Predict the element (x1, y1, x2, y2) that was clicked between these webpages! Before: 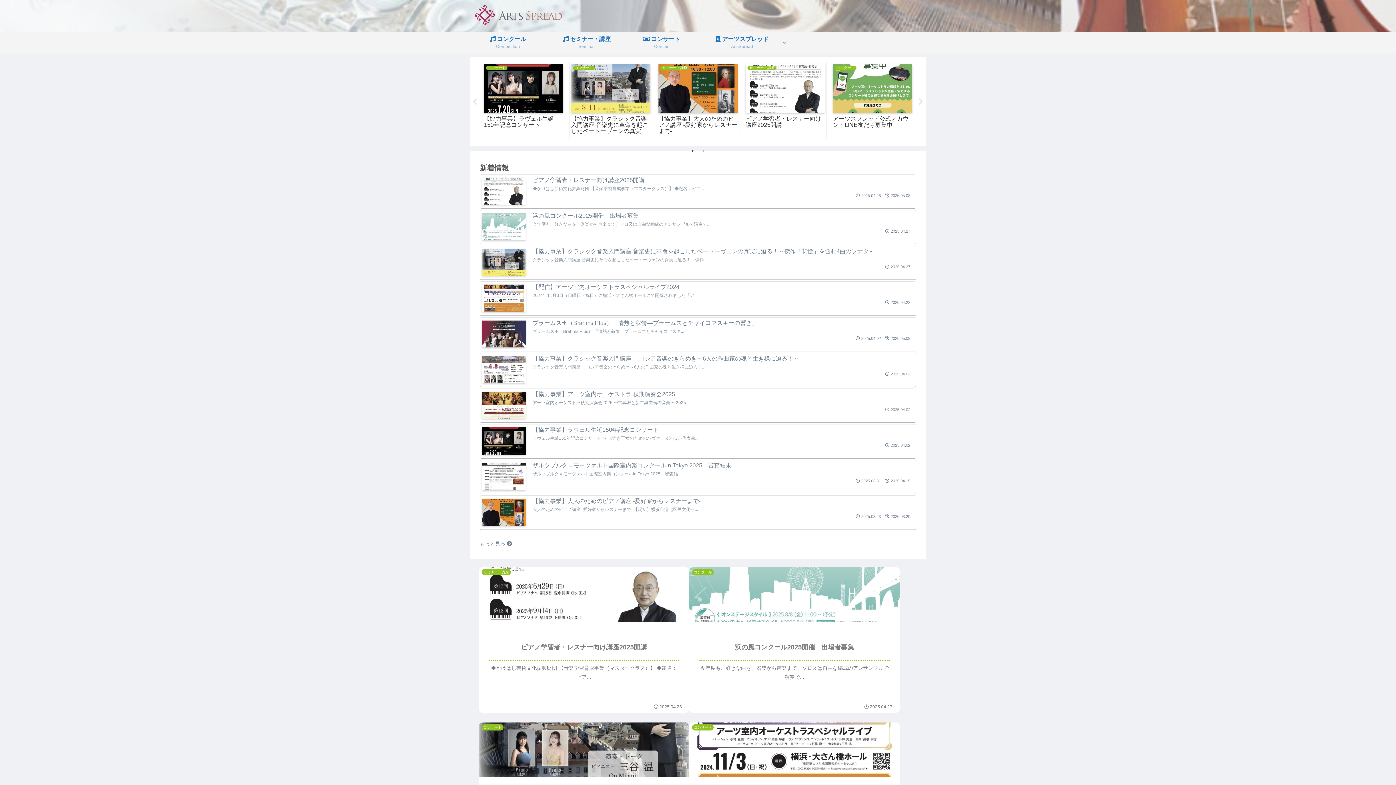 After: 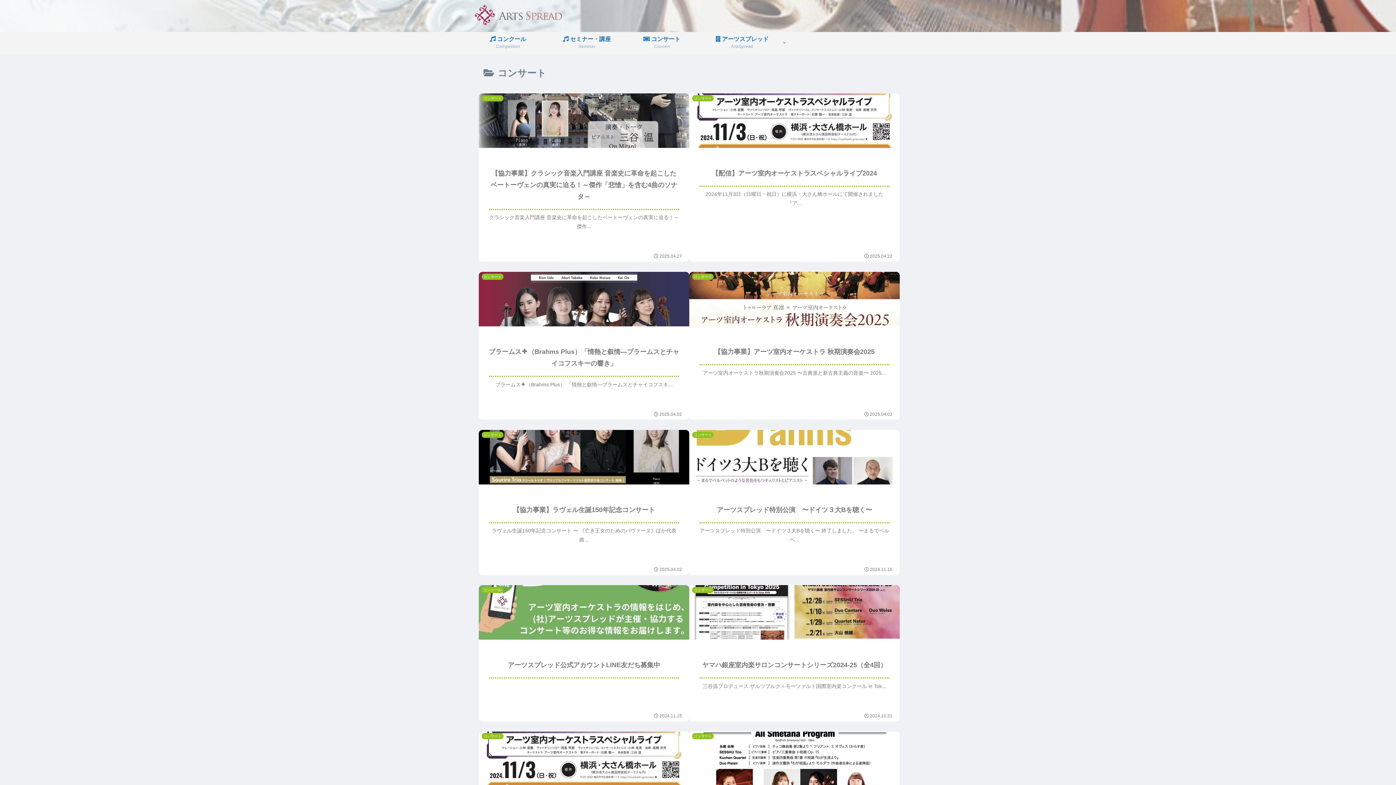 Action: label:  コンサート
Concert bbox: (627, 32, 696, 53)